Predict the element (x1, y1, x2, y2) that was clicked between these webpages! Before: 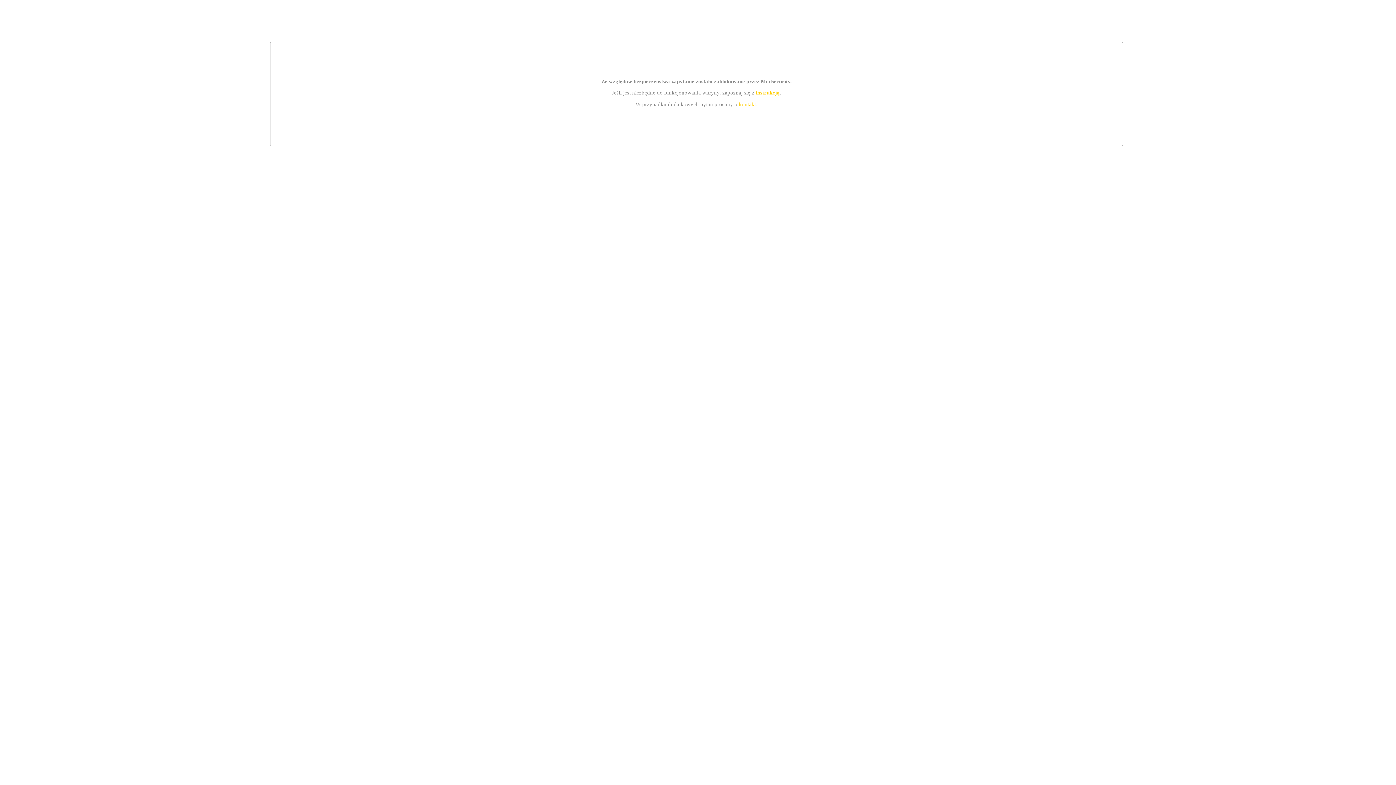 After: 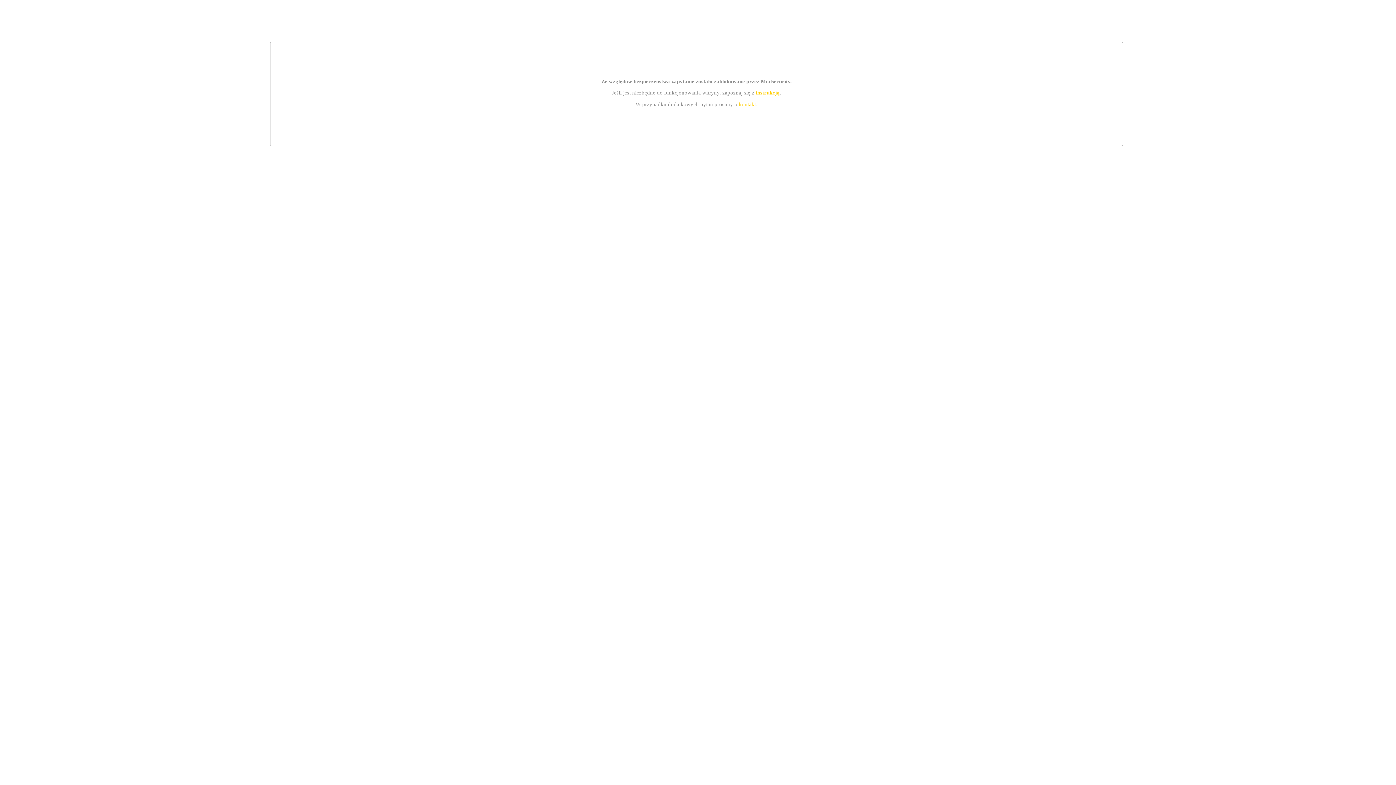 Action: label: kontakt bbox: (739, 101, 756, 107)